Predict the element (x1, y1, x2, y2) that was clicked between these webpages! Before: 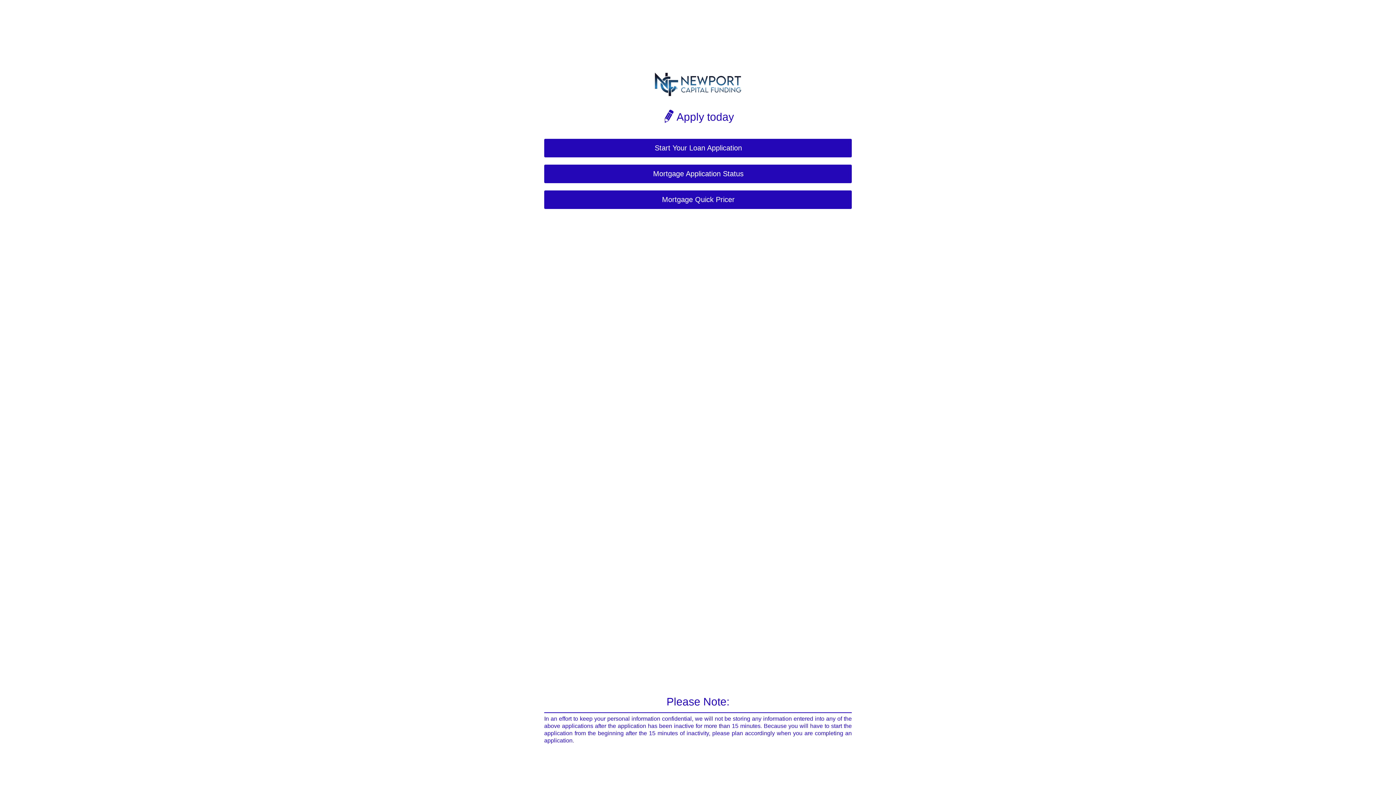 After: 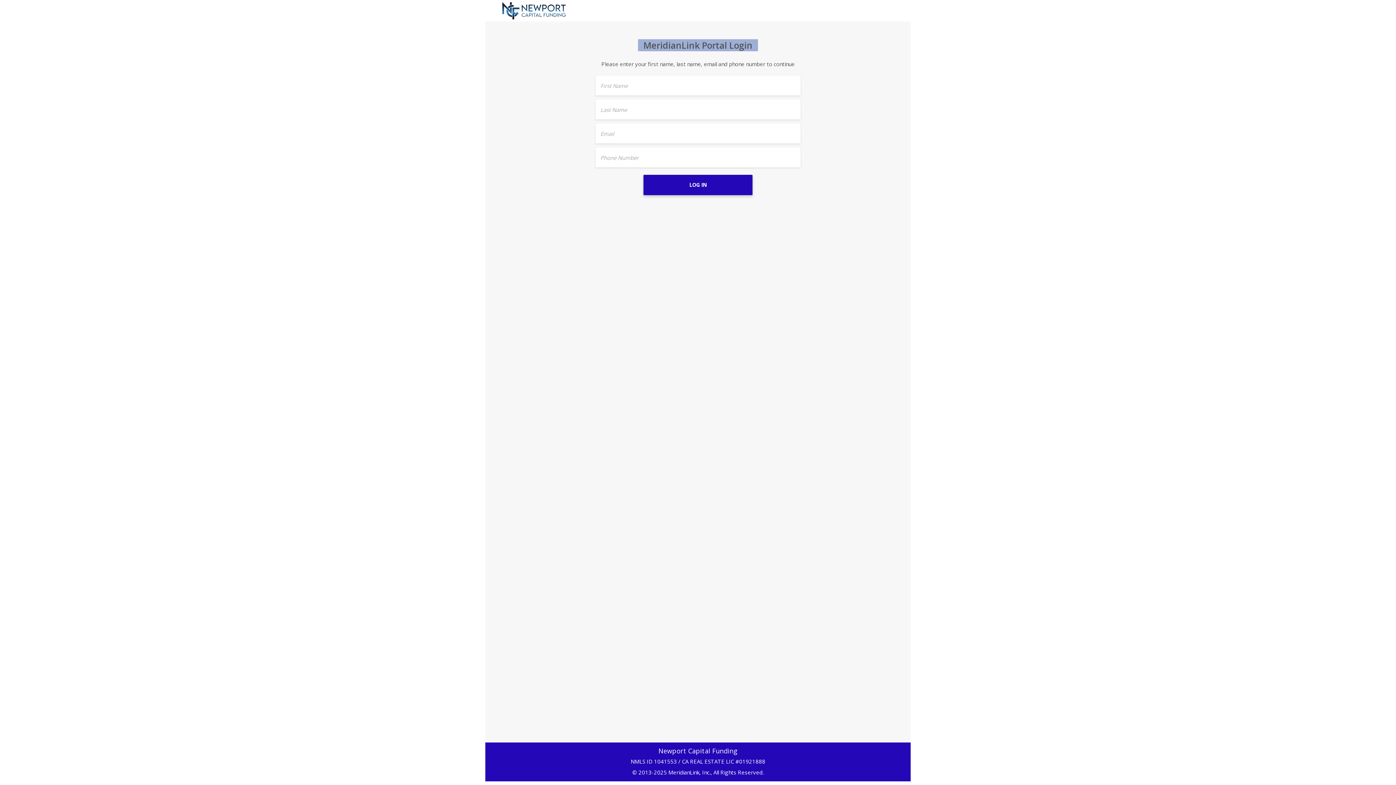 Action: label: Mortgage Application Status bbox: (544, 164, 852, 183)